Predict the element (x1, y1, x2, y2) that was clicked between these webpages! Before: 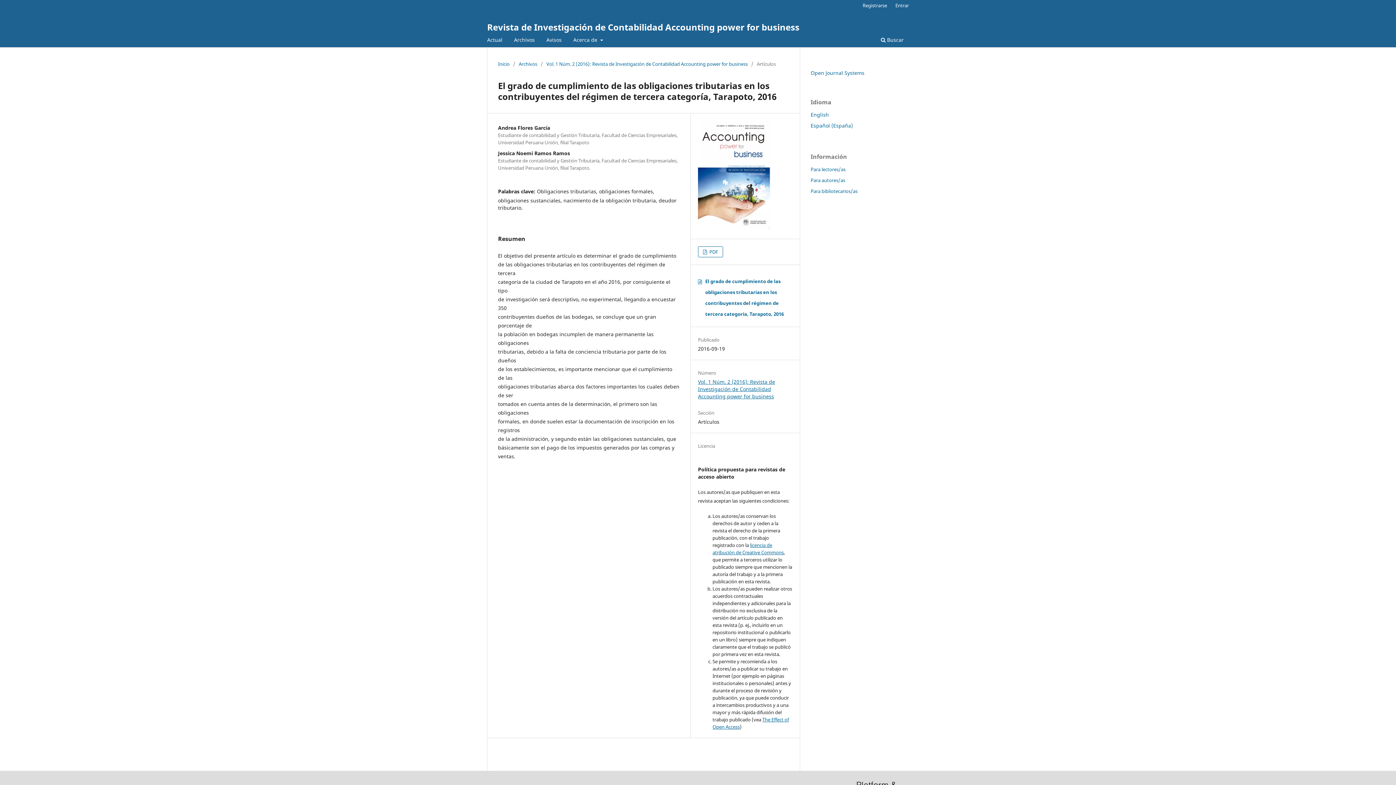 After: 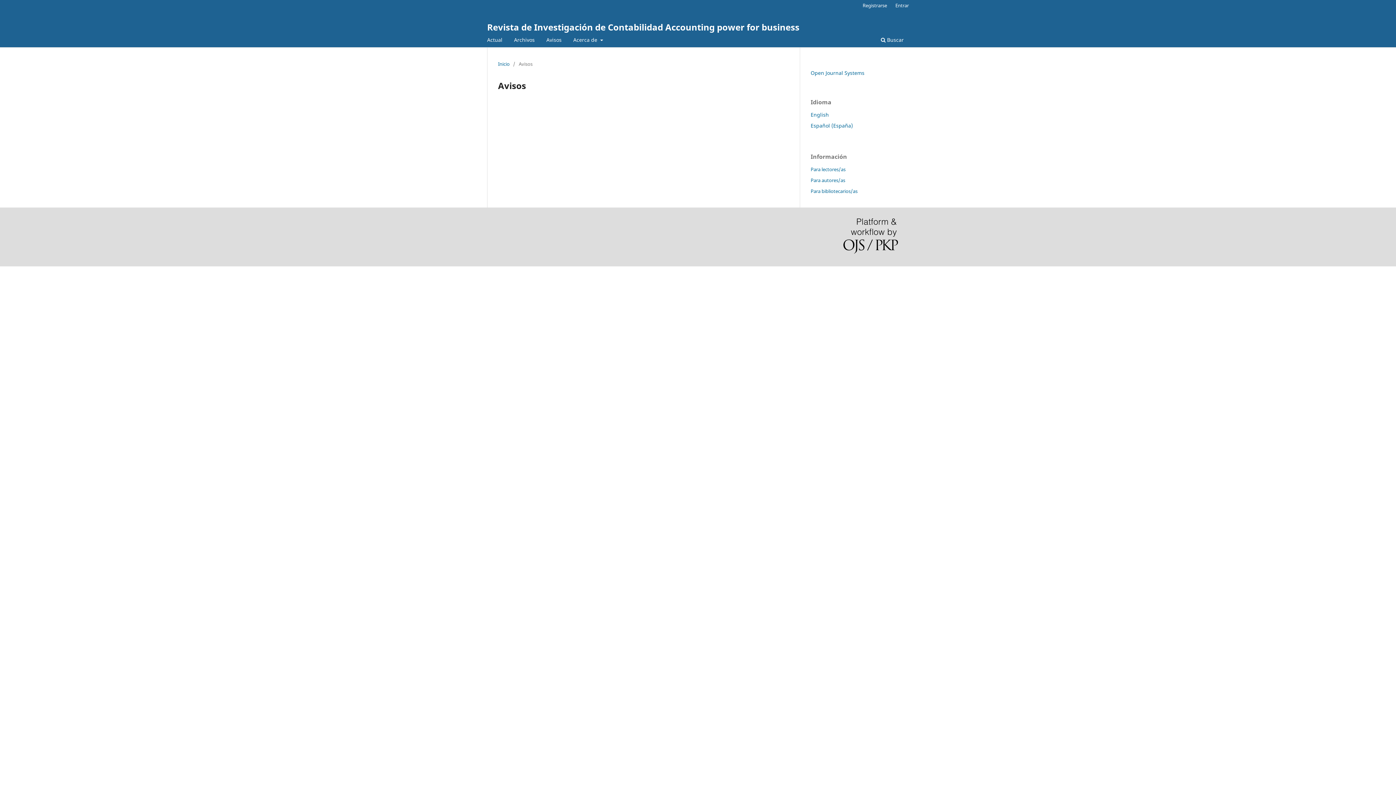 Action: bbox: (544, 34, 564, 47) label: Avisos